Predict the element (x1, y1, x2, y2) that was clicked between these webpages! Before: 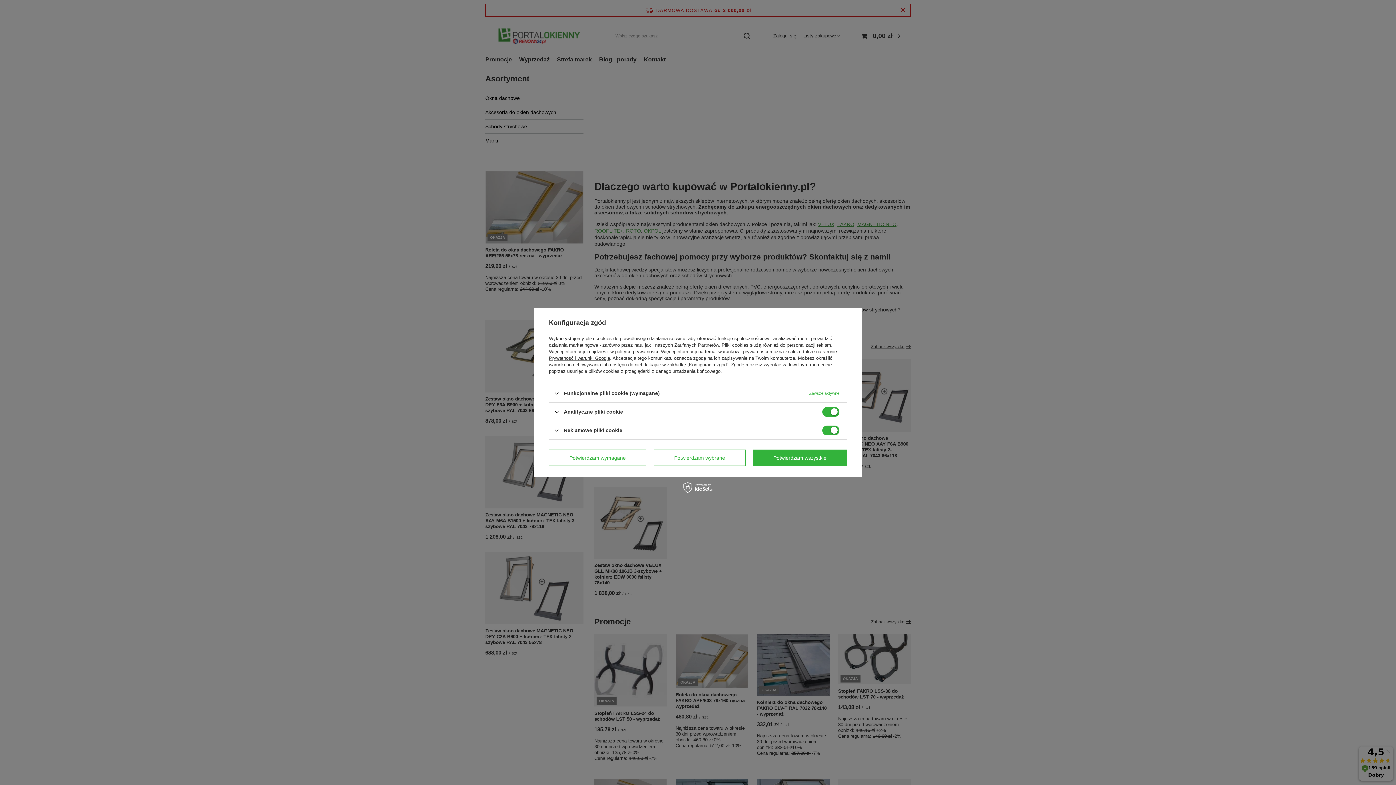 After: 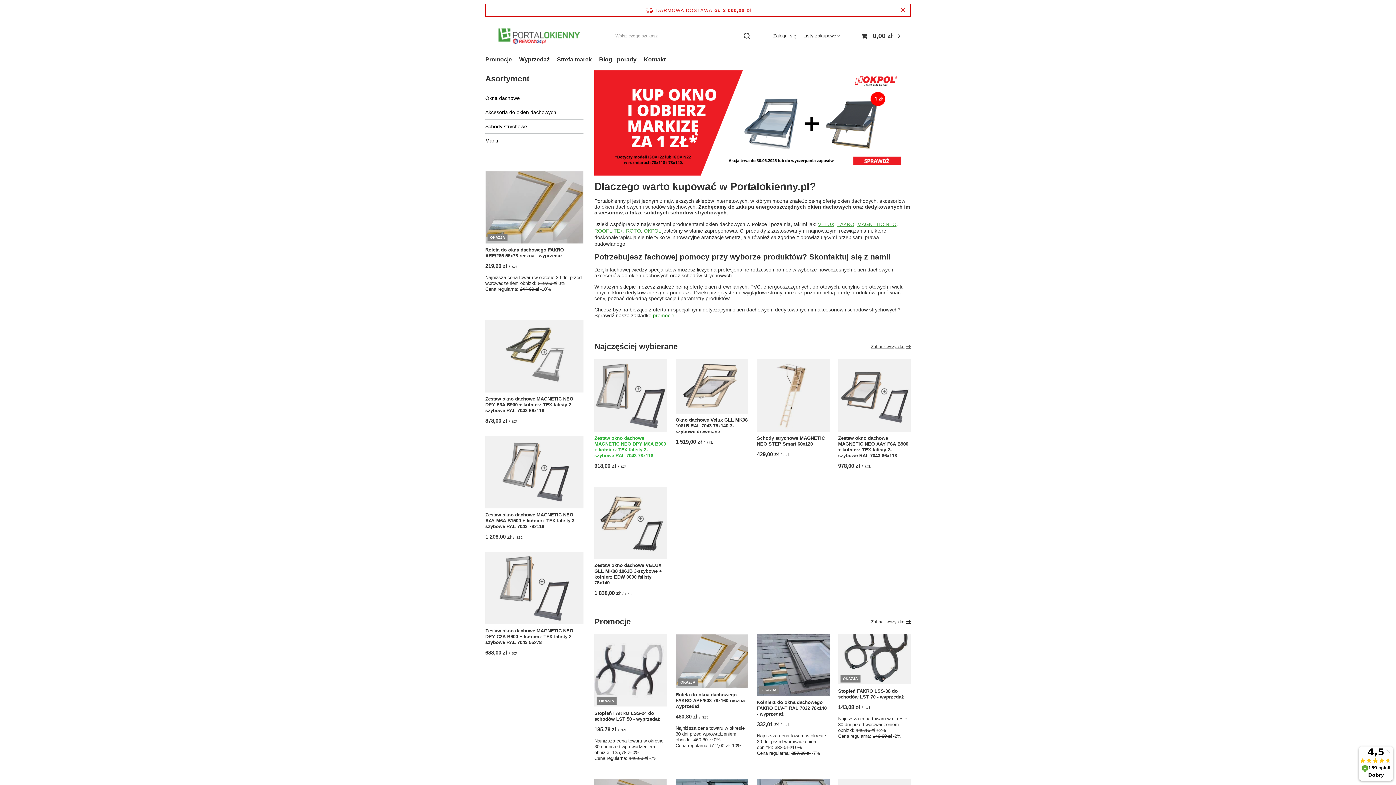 Action: label: Potwierdzam wymagane bbox: (549, 449, 646, 466)